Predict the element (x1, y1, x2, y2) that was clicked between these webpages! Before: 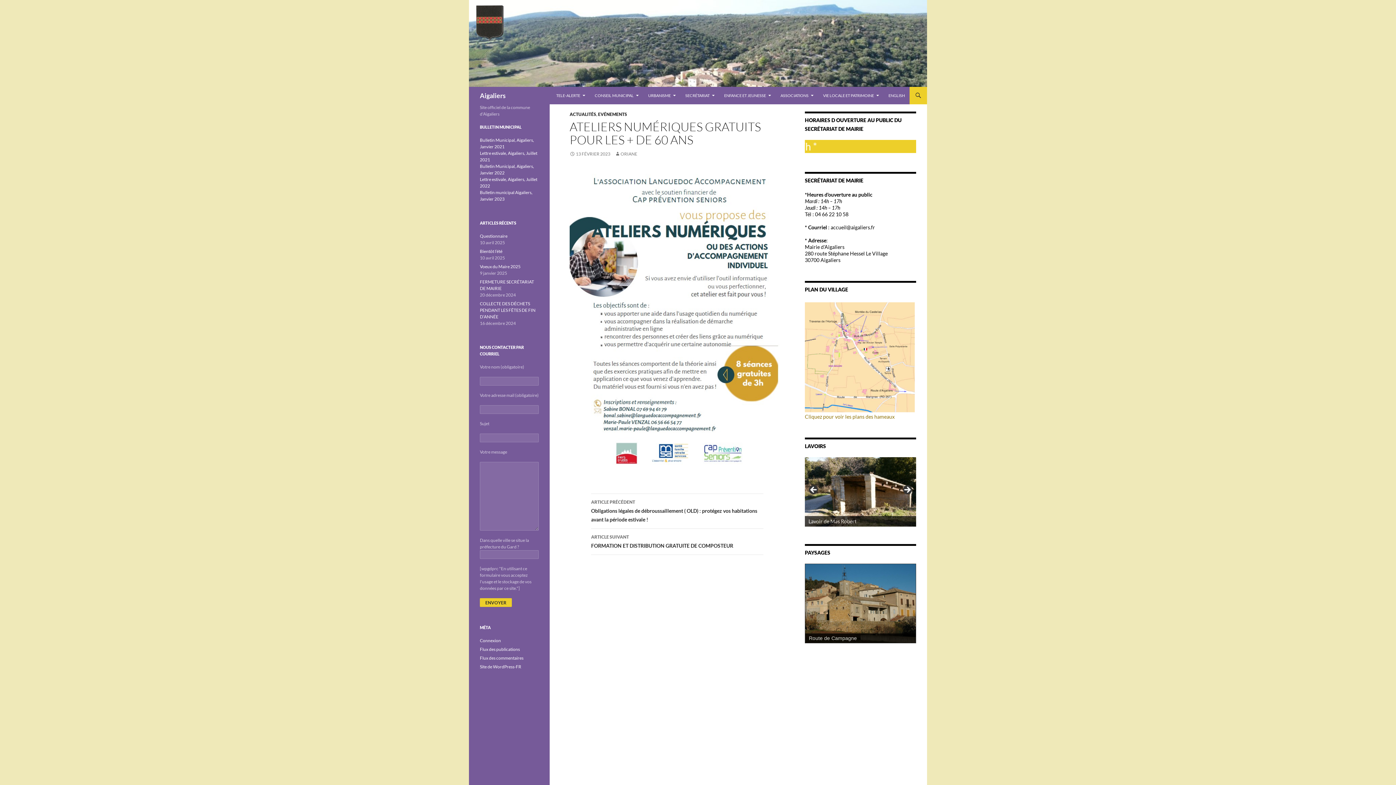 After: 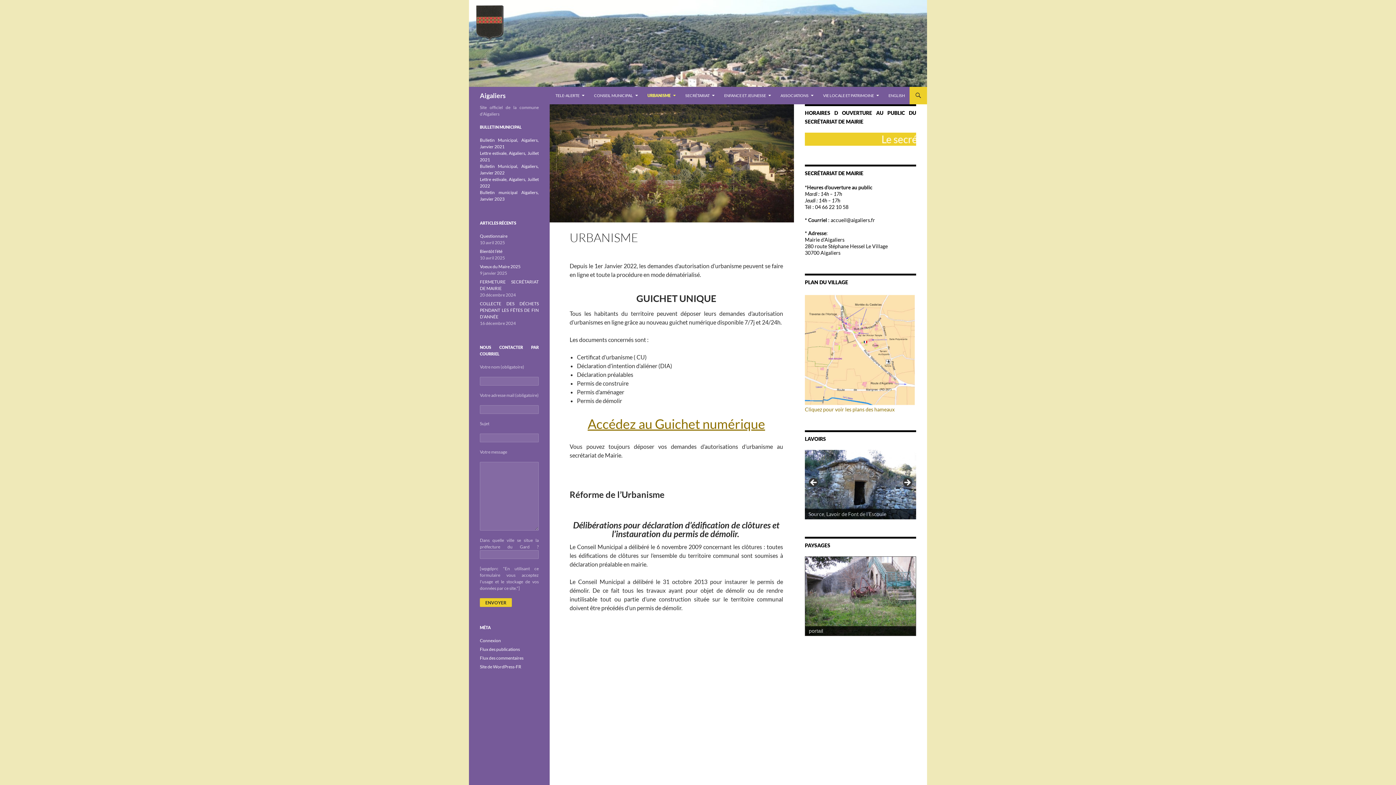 Action: label: URBANISME bbox: (644, 86, 680, 104)